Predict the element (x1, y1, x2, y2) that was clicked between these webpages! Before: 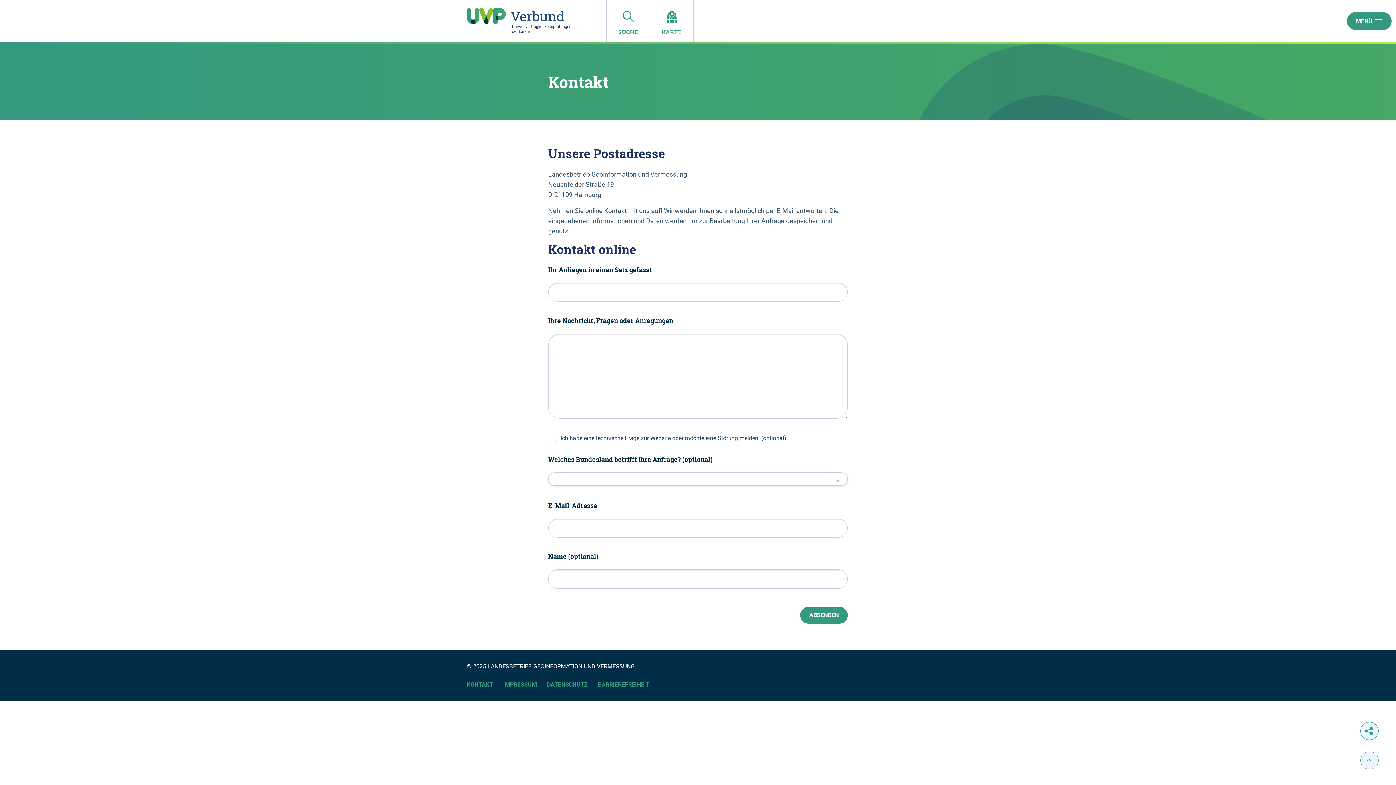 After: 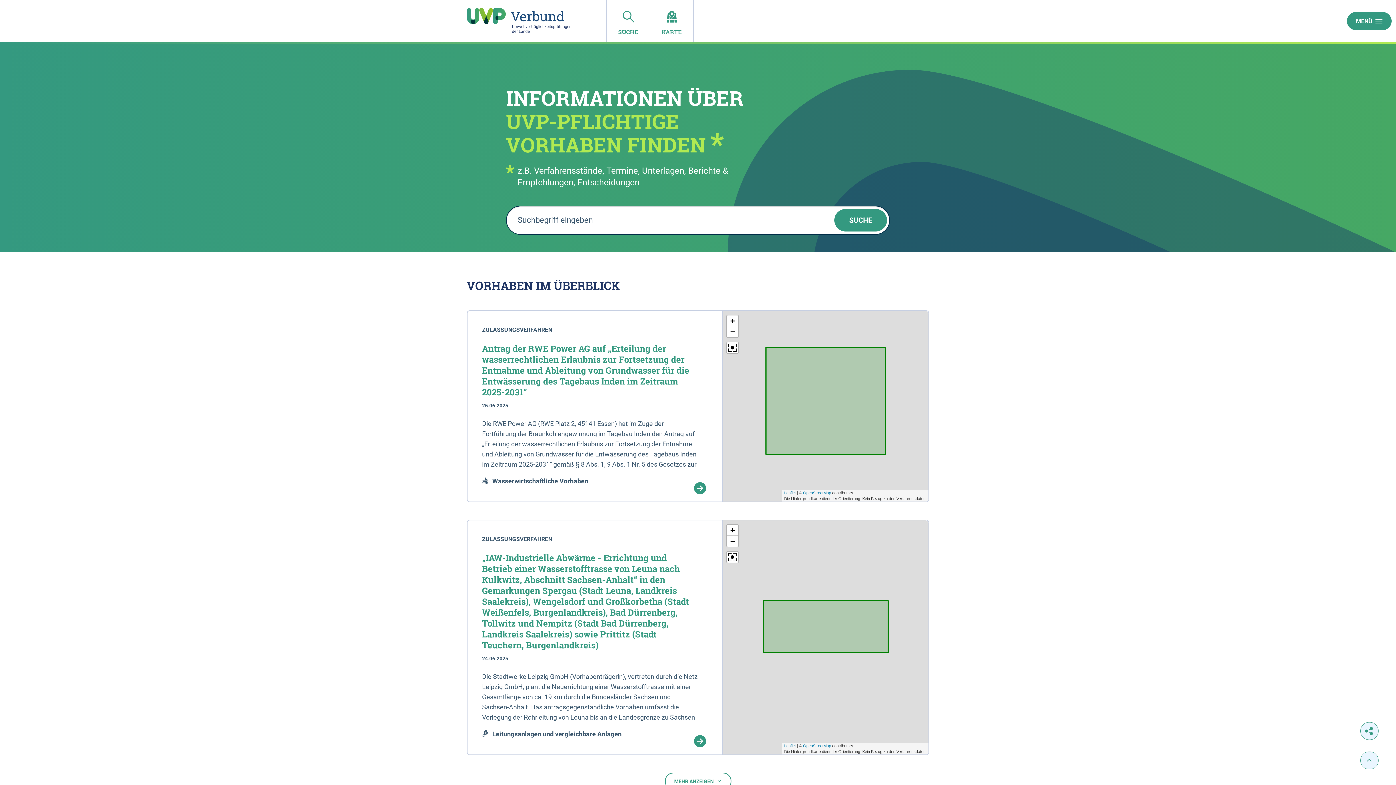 Action: bbox: (466, 8, 574, 35)